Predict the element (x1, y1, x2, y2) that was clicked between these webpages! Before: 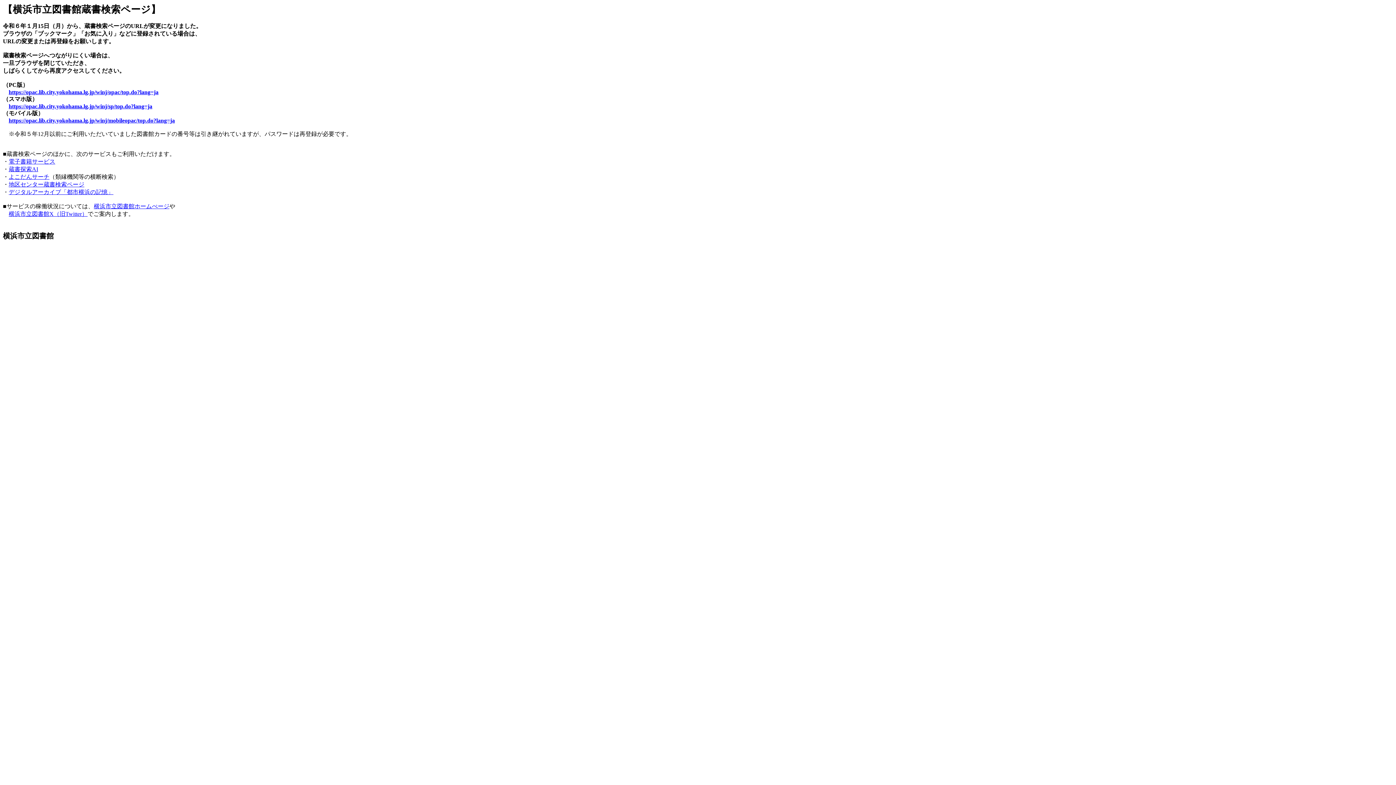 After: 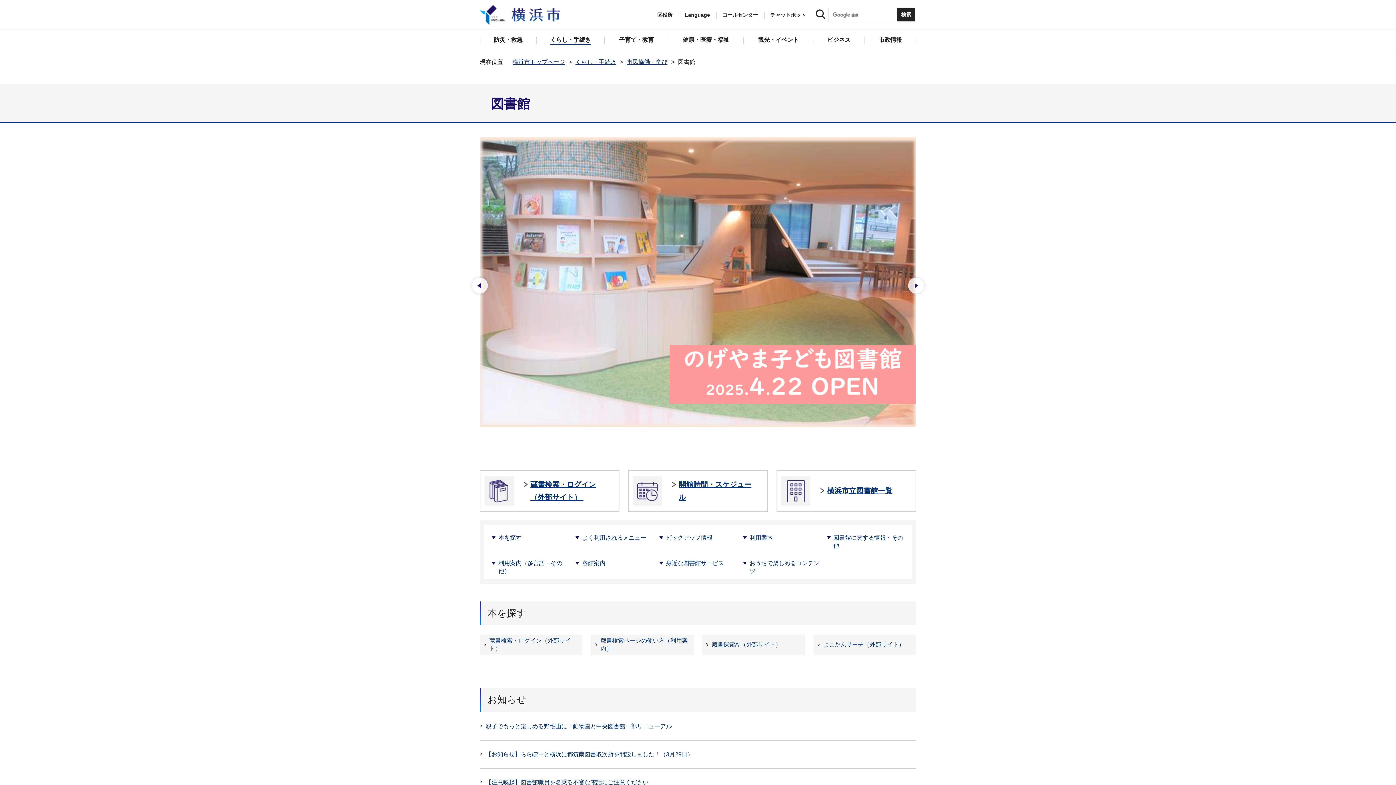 Action: label: 横浜市立図書館ホームぺージ bbox: (93, 203, 169, 209)